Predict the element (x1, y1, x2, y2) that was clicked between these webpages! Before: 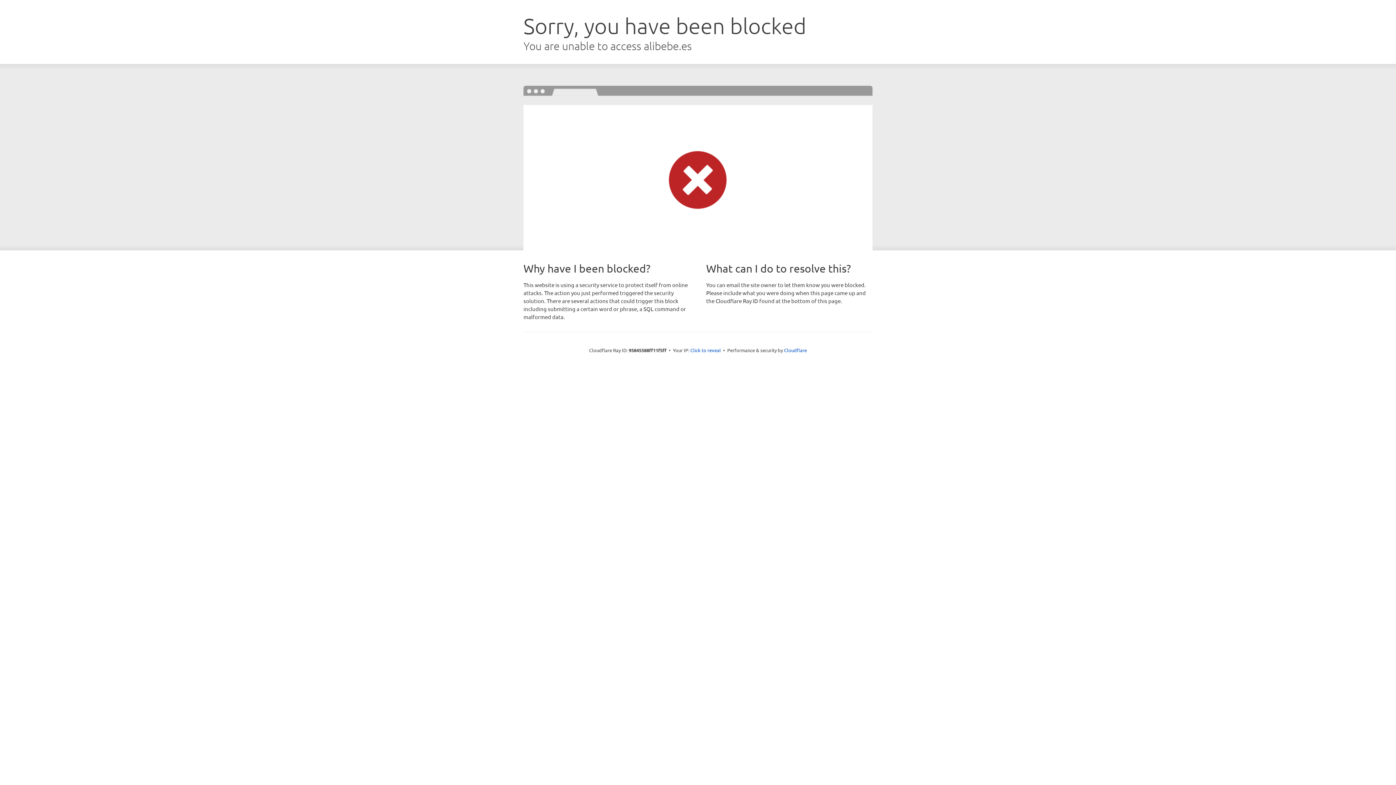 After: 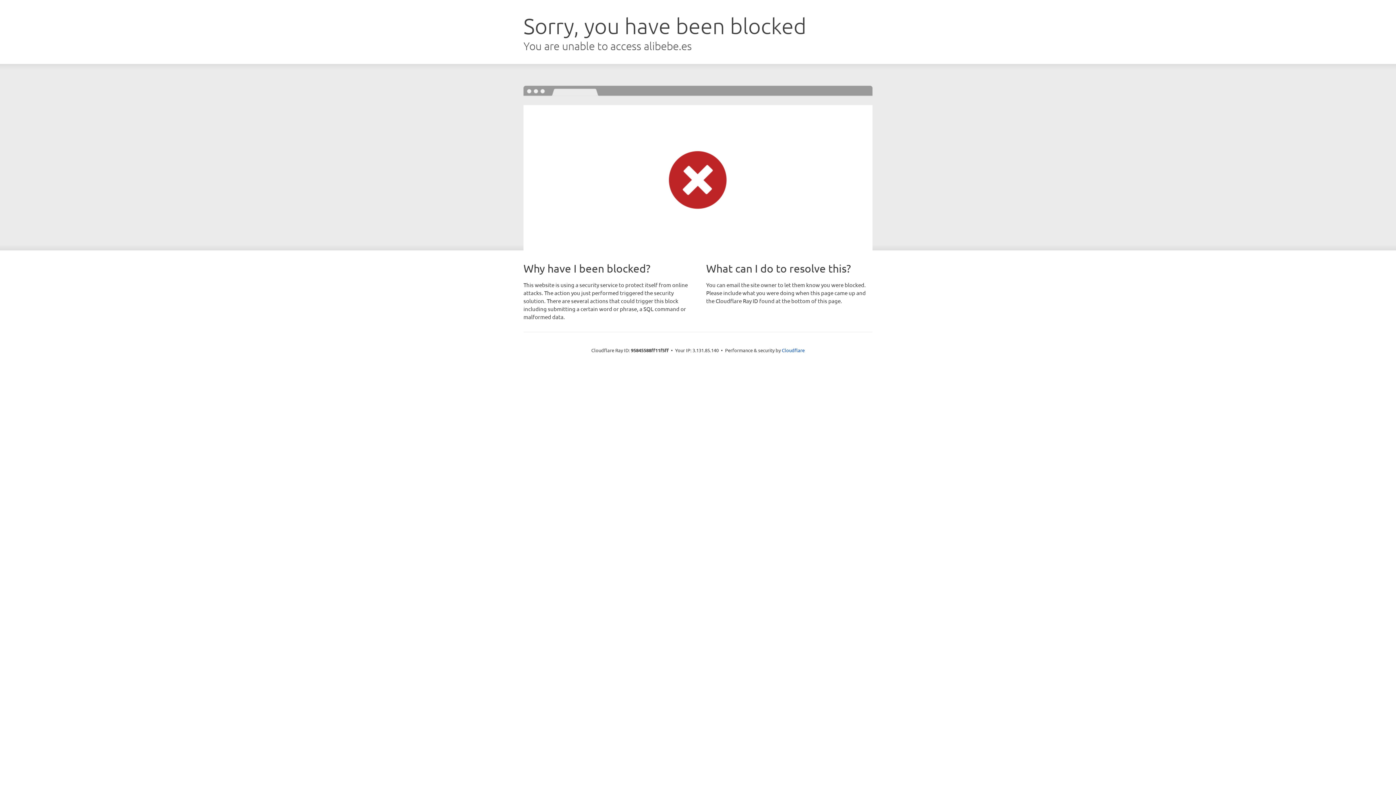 Action: bbox: (690, 346, 721, 353) label: Click to reveal